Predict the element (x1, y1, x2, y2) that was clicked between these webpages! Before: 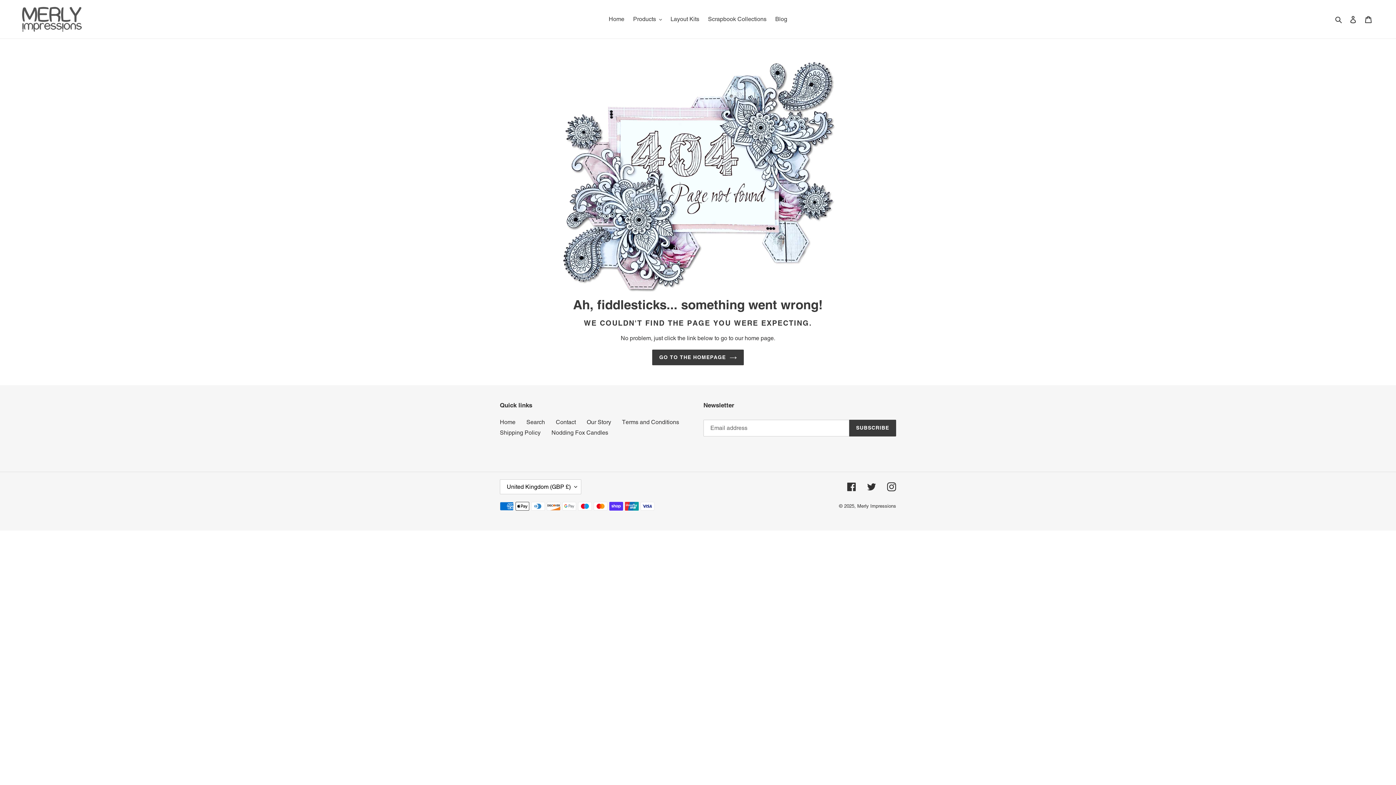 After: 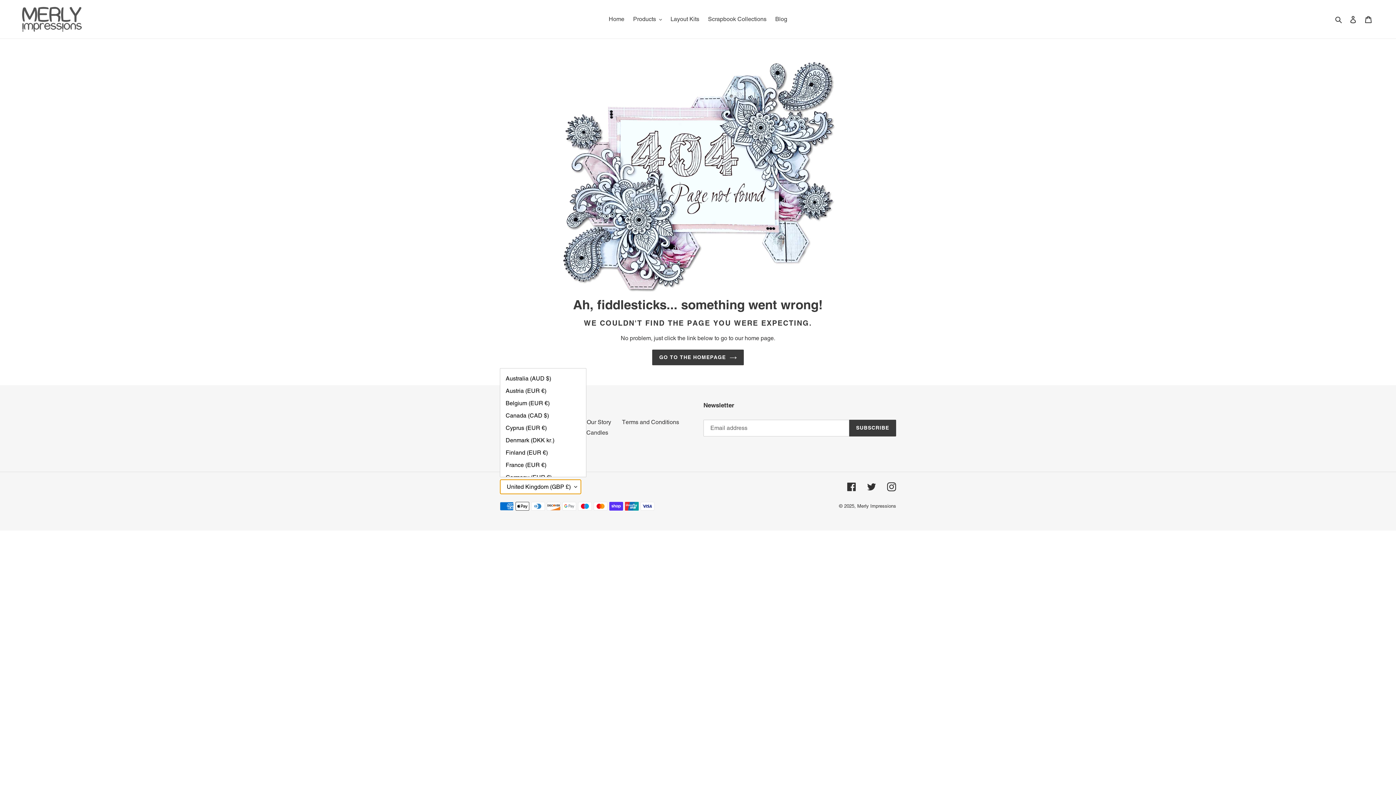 Action: label: United Kingdom (GBP £) bbox: (500, 479, 581, 494)